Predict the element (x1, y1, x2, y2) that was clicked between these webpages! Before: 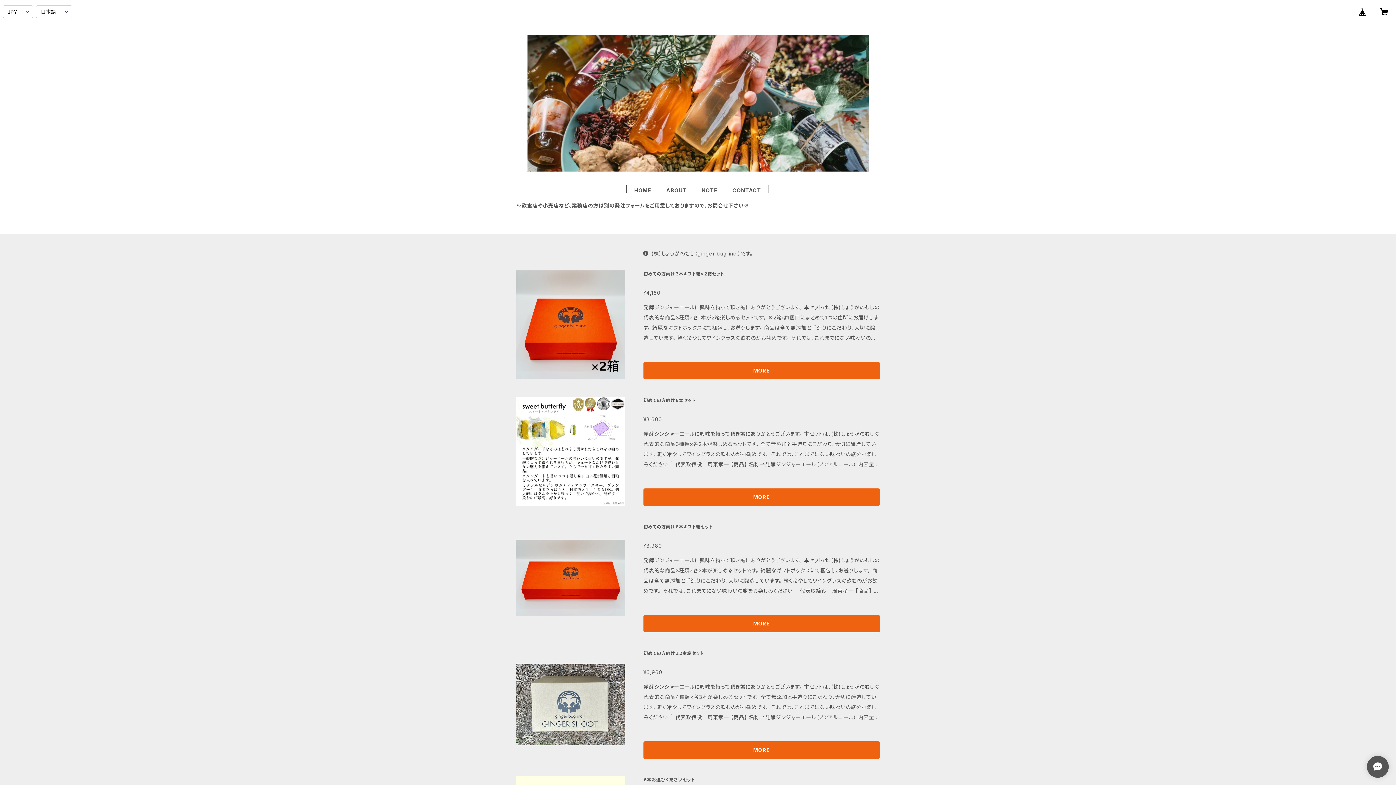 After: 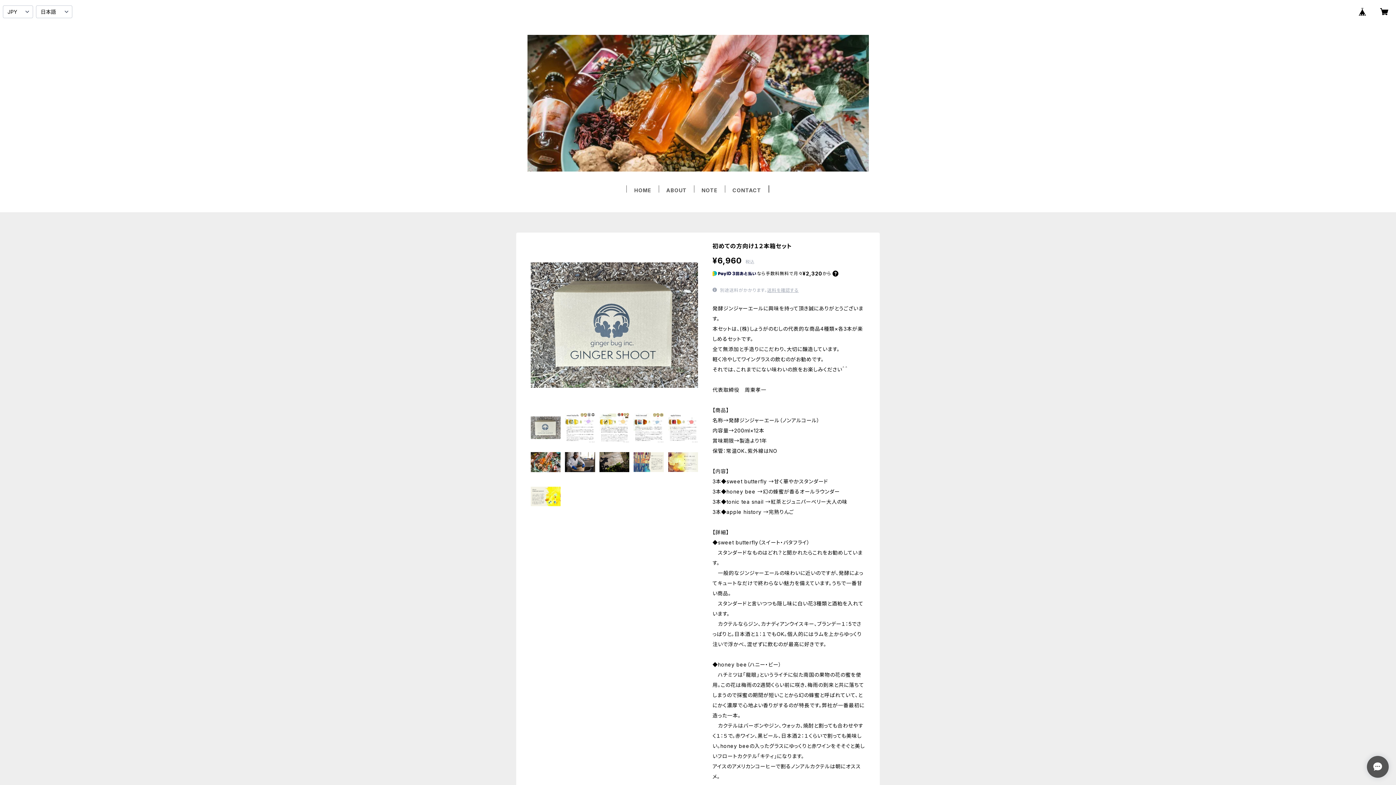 Action: label: 初めての方向け１２本箱セット

¥6,960

発酵ジンジャーエールに興味を持って頂き誠にありがとうございます。 本セットは、(株)しょうがのむしの代表的な商品4種類×各3本が楽しめるセットです。 全て無添加と手造りにこだわり、大切に醸造しています。 軽く冷やしてワイングラスの飲むのがお勧めです。 それでは、これまでにない味わいの旅をお楽しみください＾＾ 代表取締役　周東孝一 【商品】 名称→発酵ジンジャーエール（ノンアルコール） 内容量→200ml×12本 賞味期限→製造より1年 保管：常温OK、紫外線はNO 【内容】 3本◆sweet butterfly →甘く華やかスタンダード 3本◆honey bee →幻の蜂蜜が香るオールラウンダー 3本◆tonic tea snail →紅茶とジュニパーベリー大人の味 3本◆apple history →完熟りんご 【詳細】 ◆sweet butterfly（スイート・バタフライ） 　スタンダードなものはどれ？と聞かれたらこれをお勧めしています。 　一般的なジンジャーエールの味わいに近いのですが、発酵によってキュートなだけで終わらない魅力を備えています。うちで一番甘い商品。 　スタンダードと言いつつも隠し味に白い花3種類と酒粕を入れています。 　カクテルならジン、カナディアンウイスキー、ブランデー１：5でさっぱりと。日本酒と１：１でもOK。個人的にはラムを上からゆっくり注いで浮かべ、混ぜずに飲むのが最高に好きです。 ◆honey bee（ハニー・ビー） 　ハチミツは「龍眼」というライチに似た南国の果物の花の蜜を使用。この花は梅雨の2週間くらい前に咲き、梅雨の到来と共に落ちてしまうので採蜜の期間が短いことから幻の蜂蜜と呼ばれていて、とにかく濃厚で心地よい香りがするのが特長です。弊社が一番最初に造った一本。 　カクテルはバーボンやジン、ウォッカ、焼酎と割っても合わせやすく１：５で。赤ワイン、黒ビール、日本酒２：１くらいで割っても美味しい。honey beeの入ったグラスにゆっくりと赤ワインをそそぐと美しいフロートカクテル「キティ」になります。 アイスのアメリカンコーヒーで割るノンアルカクテルは朝にオススメ。 ◆tonic tea snail（トニック・ティー・スネイル） 　狭山紅茶とジュニパーベリーを加え、一緒に発酵させました。重みのある原料を隠し味のミントが軽やかに仕上げています。爽やかな苦味が後引く、大人の発酵ジンジャーエール。 　カクテルならグラッパ、ジン、バーボン１：5で飲んだことない味わい。白ワインと１：１でもセクシーな味に。 　因みに狭山紅茶はブレンダーの中峰剛氏の無農薬オレンジペコー（新芽）というこだわり。 　ジュニパーベリーは川越市のクラフトジン「棘玉」の蒸留で使用された後のものを大量に砕いて煮込んで使用。廃棄物削減にも◎。 　というわけで棘玉１：6くらいで割ると漏れなく感動します。 ◆apple history（アップル・ヒストリー） 　代々受け継がれてきたオサダ商店の自家農法りんごを使用した季節限定のコラボ商品です。 スロージューサーで丁寧に搾ったりんごを全体の20%も使用しました。隠し味にコニファーの葉とアップルサイダービネガーを入れることで、りんごの皮のフレッシュな香りや完熟した味わいを表現しました。 　そのままワイングラスでお食事と合わせることもできますが、カクテルの割り材としても優秀で、ジンをはじめウイスキー、ブランデーや焼酎など、様々なお酒と割ることで楽しみの幅が広がります。 === どの商品もさいたま市の「見沼田んぼ」の生姜を使用して醸造しています。 ジンジャーエールのルーツである発酵ジンジャーエール（ジンジャービア）がもっと日本に広まってくれることを祈っています。

MORE bbox: (516, 650, 880, 759)